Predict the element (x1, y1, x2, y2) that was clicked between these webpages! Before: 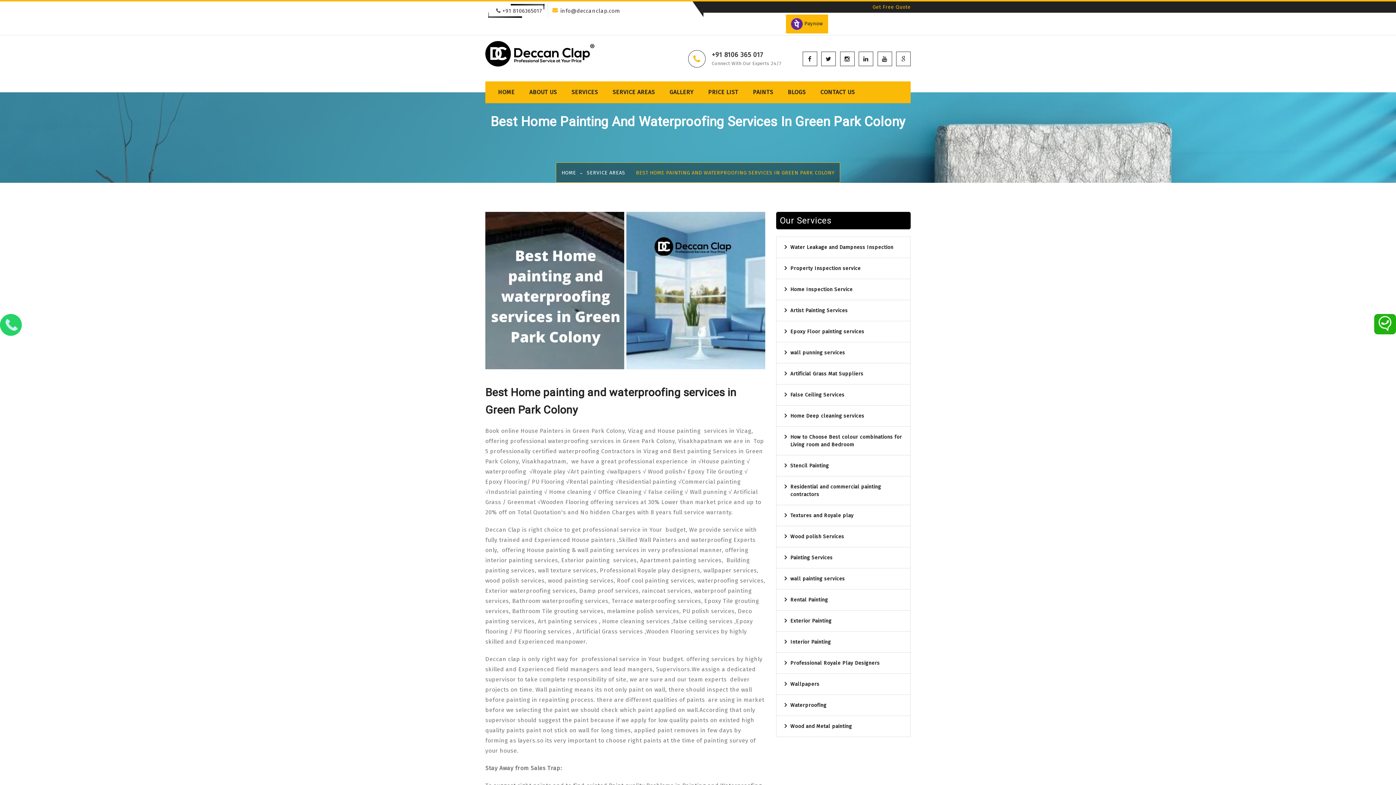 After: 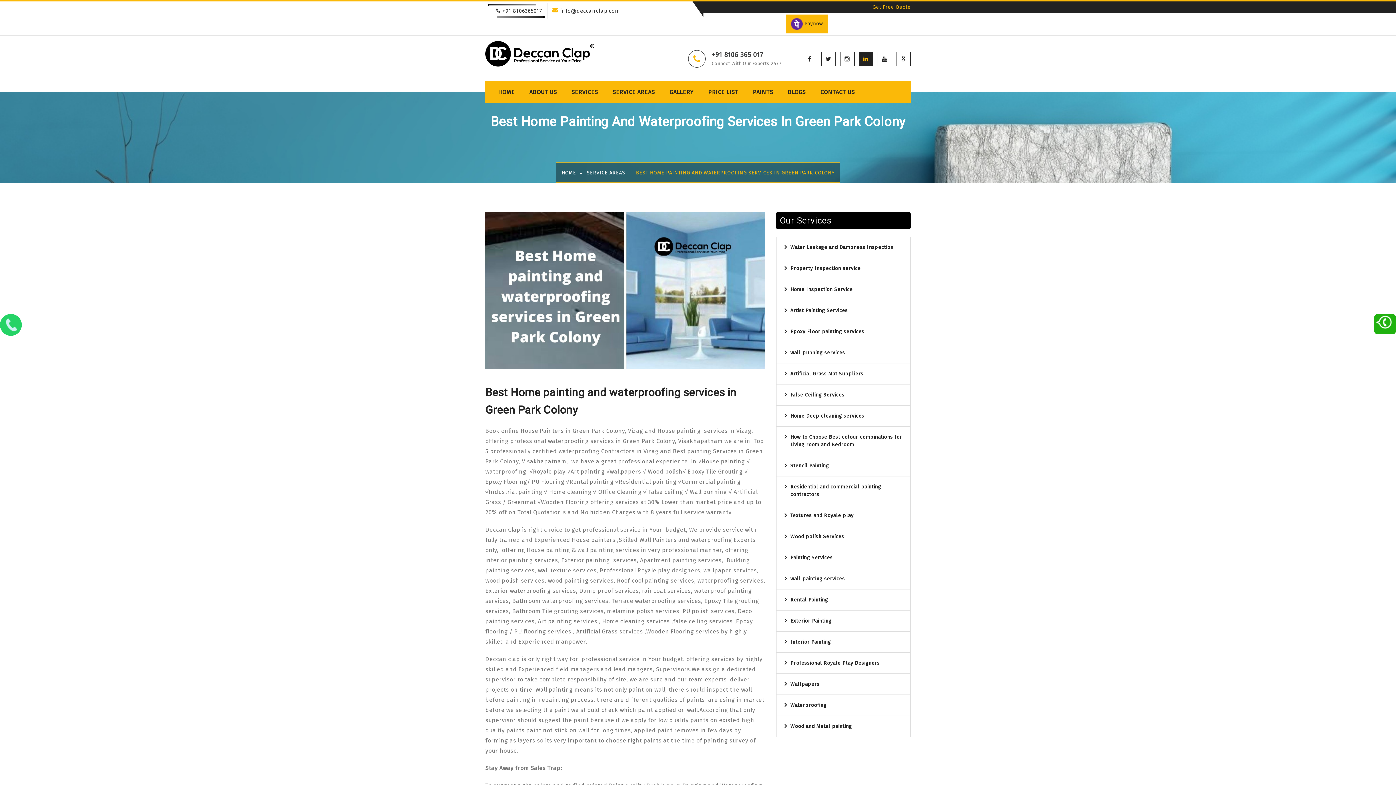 Action: bbox: (858, 51, 873, 66)